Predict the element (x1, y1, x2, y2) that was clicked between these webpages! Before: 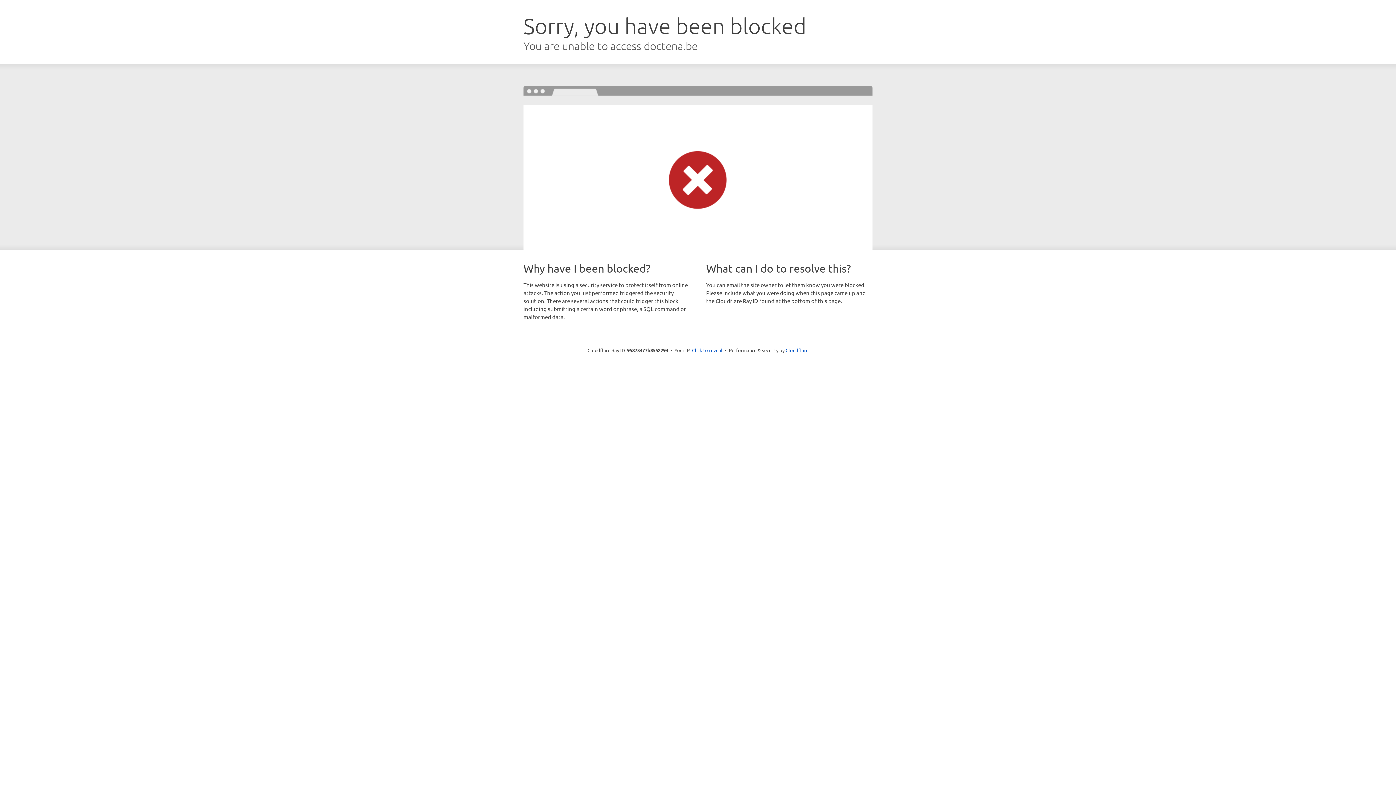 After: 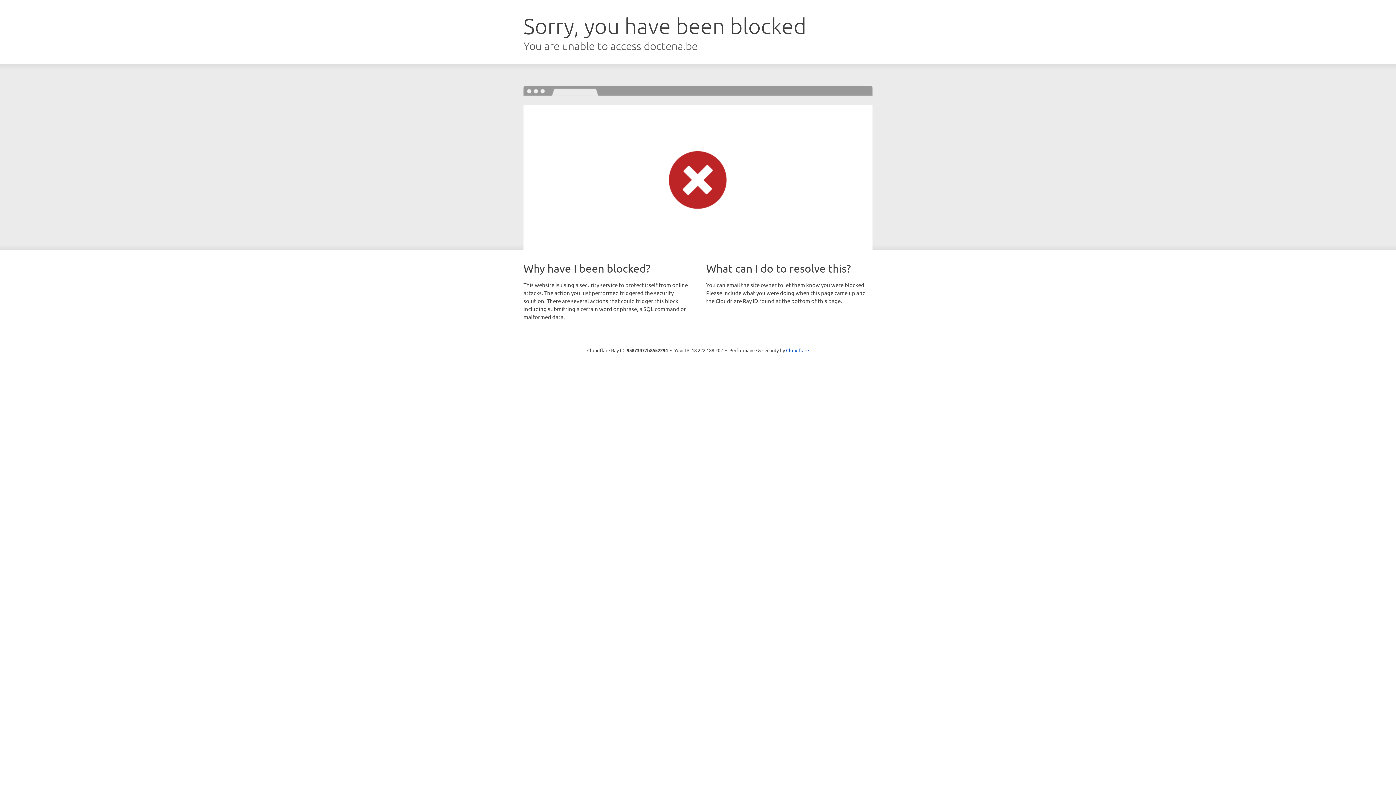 Action: bbox: (692, 346, 722, 353) label: Click to reveal